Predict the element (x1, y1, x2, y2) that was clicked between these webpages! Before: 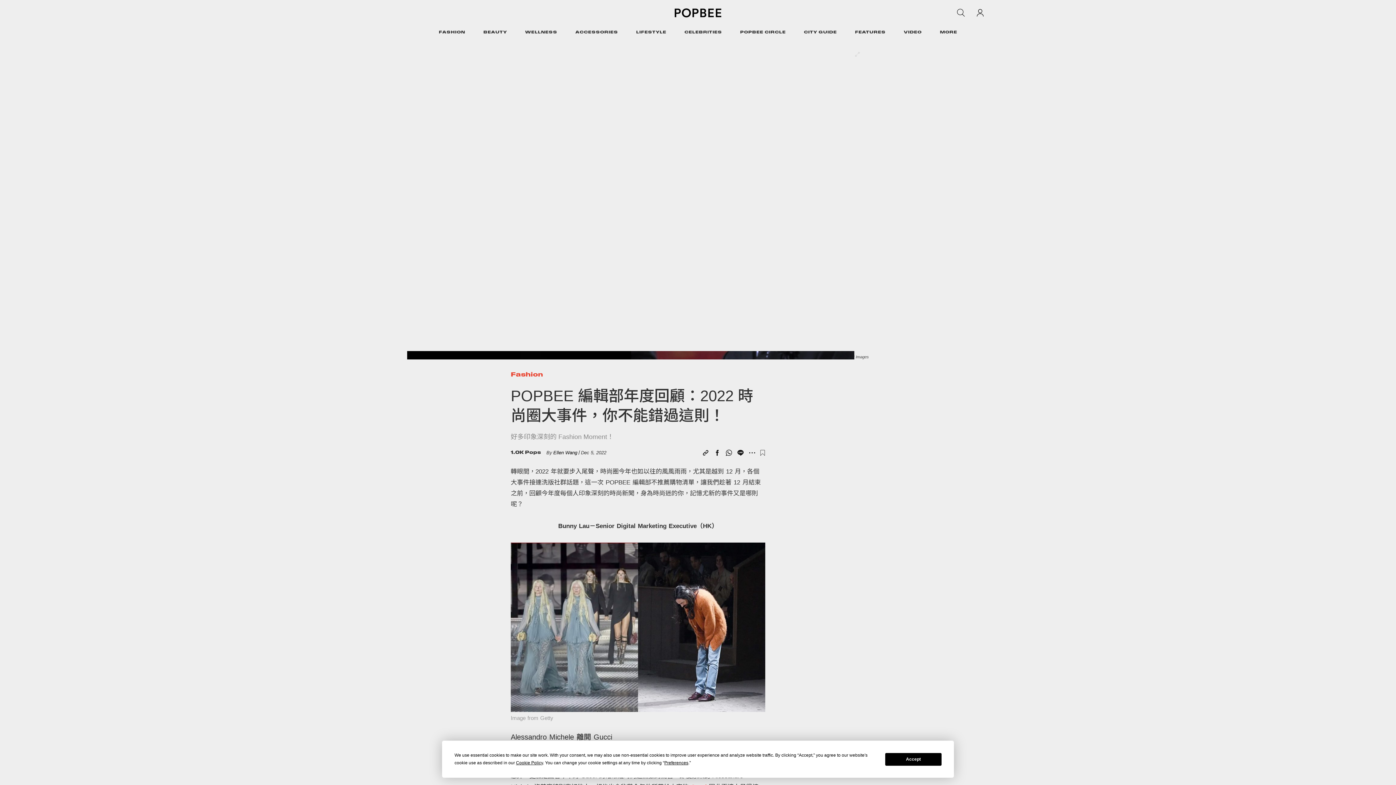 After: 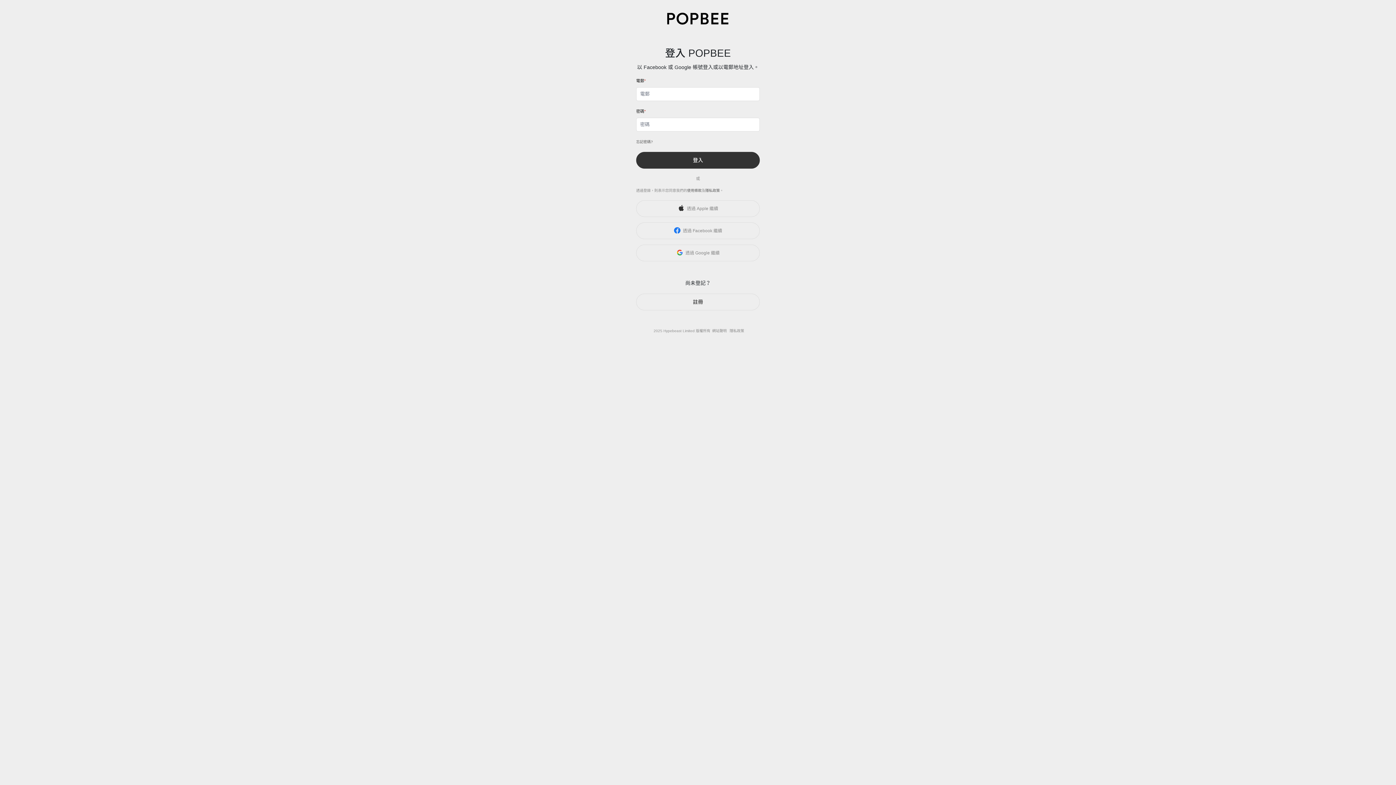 Action: bbox: (973, 4, 987, 21)